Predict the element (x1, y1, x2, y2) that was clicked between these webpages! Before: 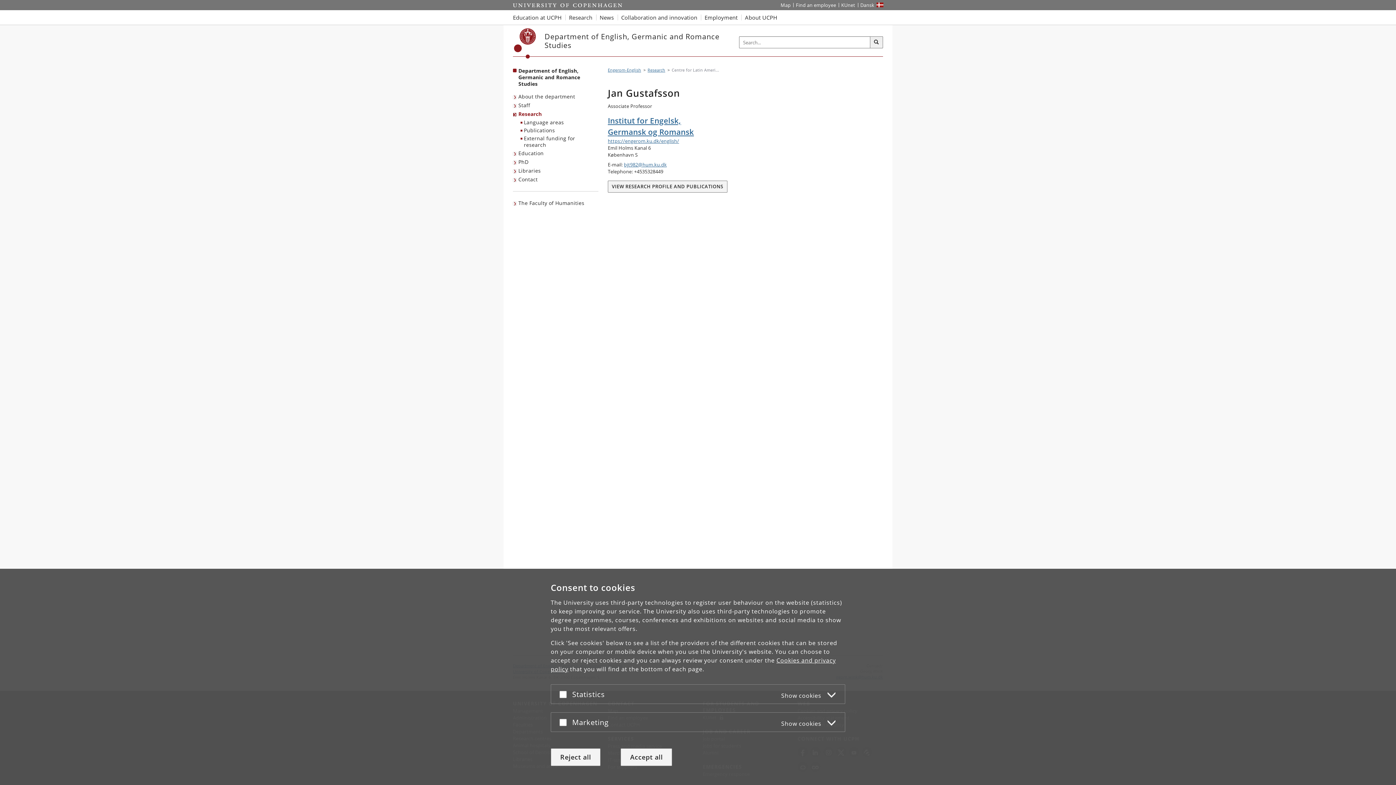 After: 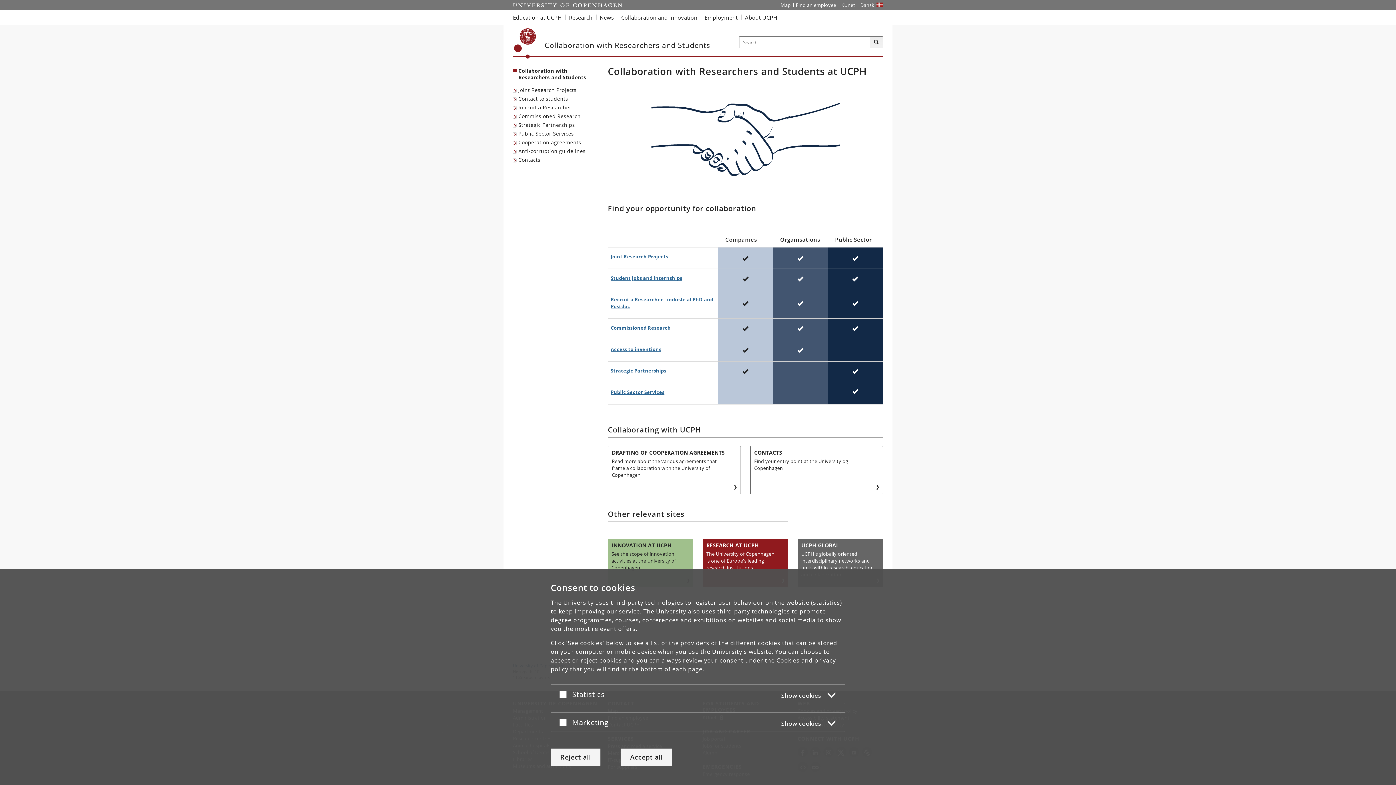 Action: label: Collaboration and innovation with UCPH bbox: (617, 10, 701, 24)